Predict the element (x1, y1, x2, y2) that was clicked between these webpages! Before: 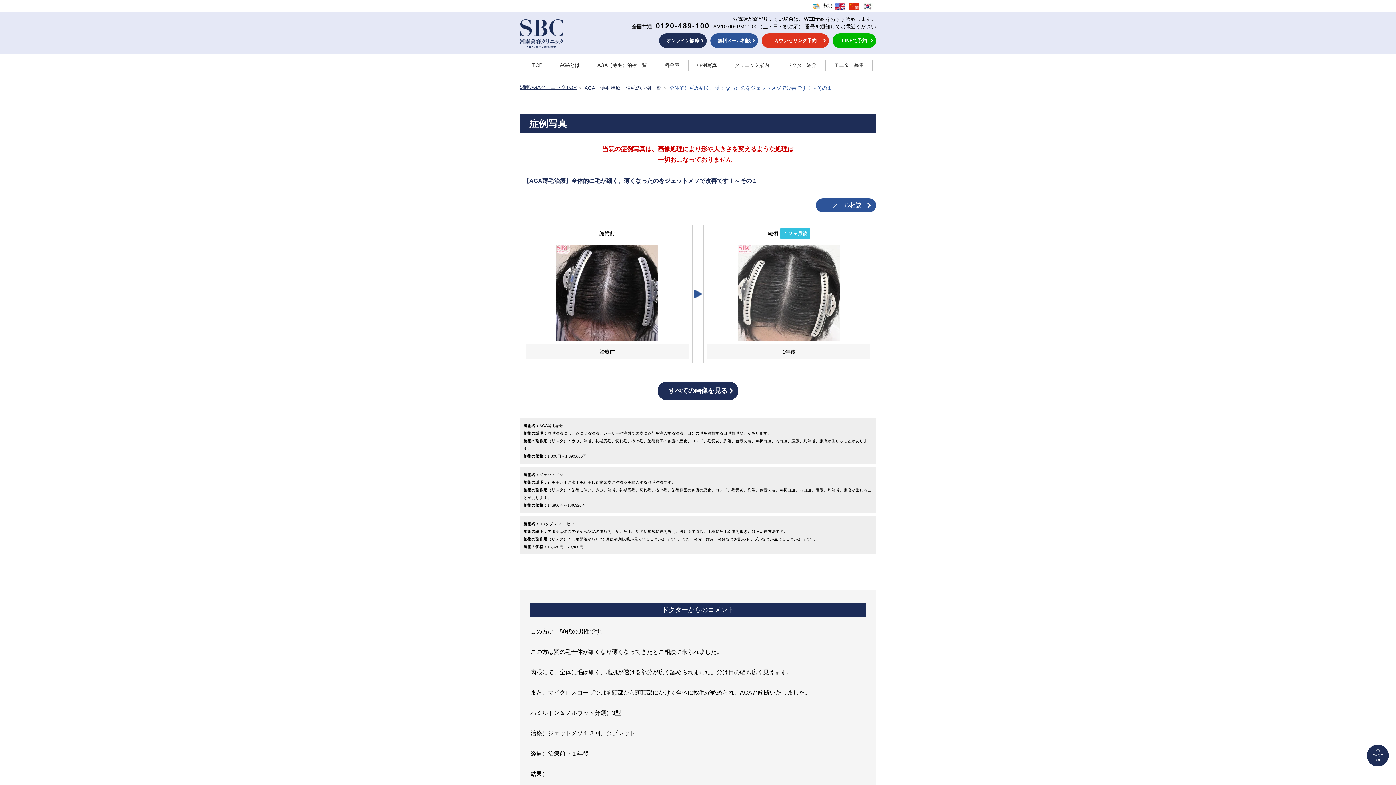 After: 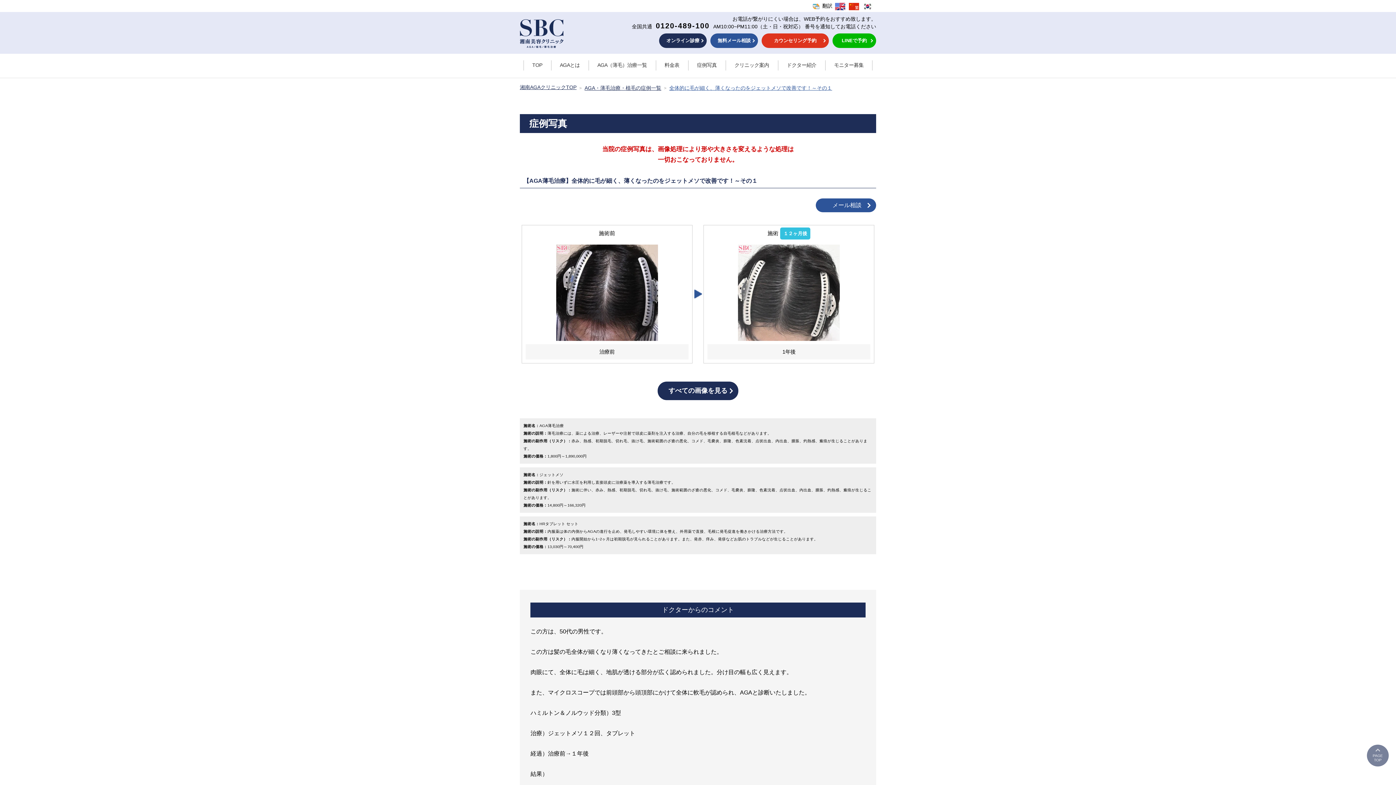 Action: label: PAGE
TOP bbox: (1367, 745, 1389, 766)